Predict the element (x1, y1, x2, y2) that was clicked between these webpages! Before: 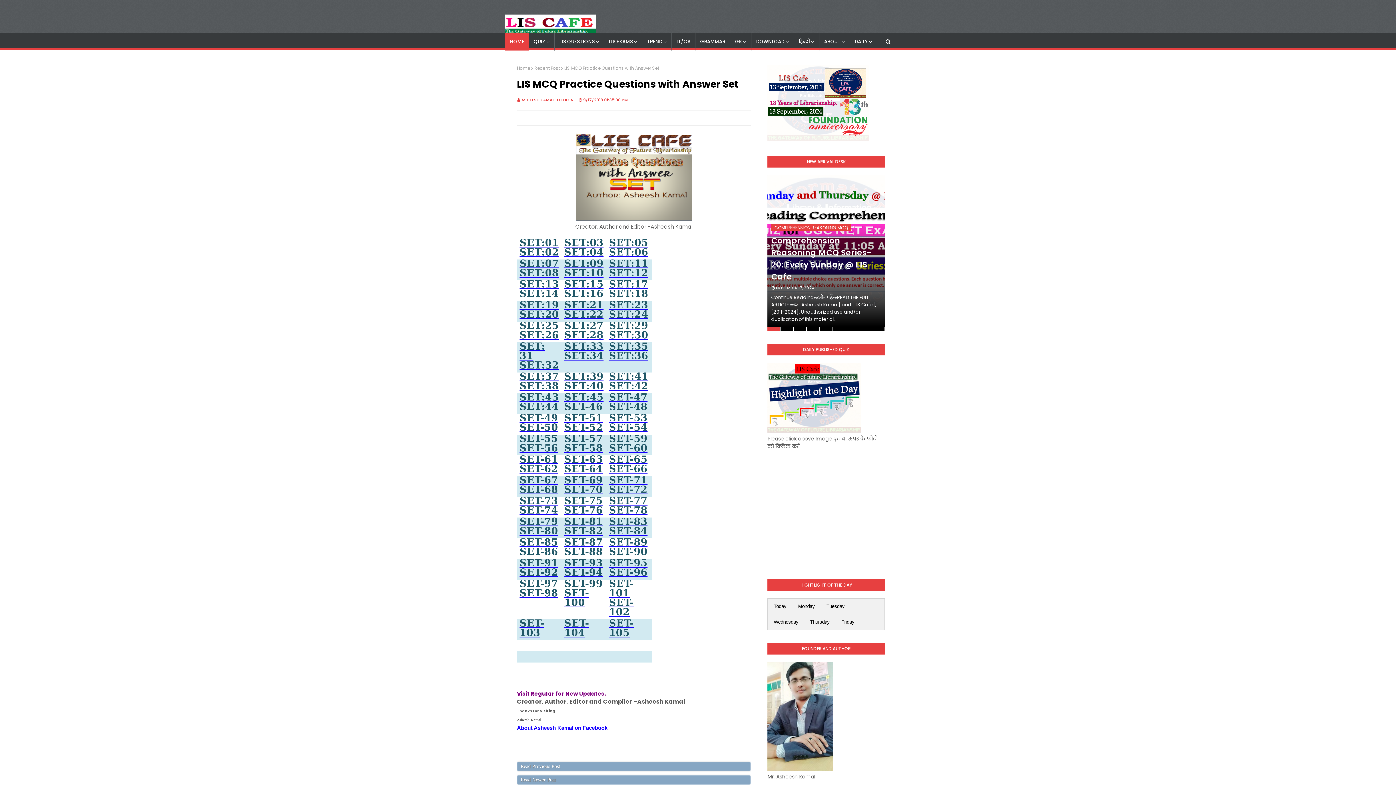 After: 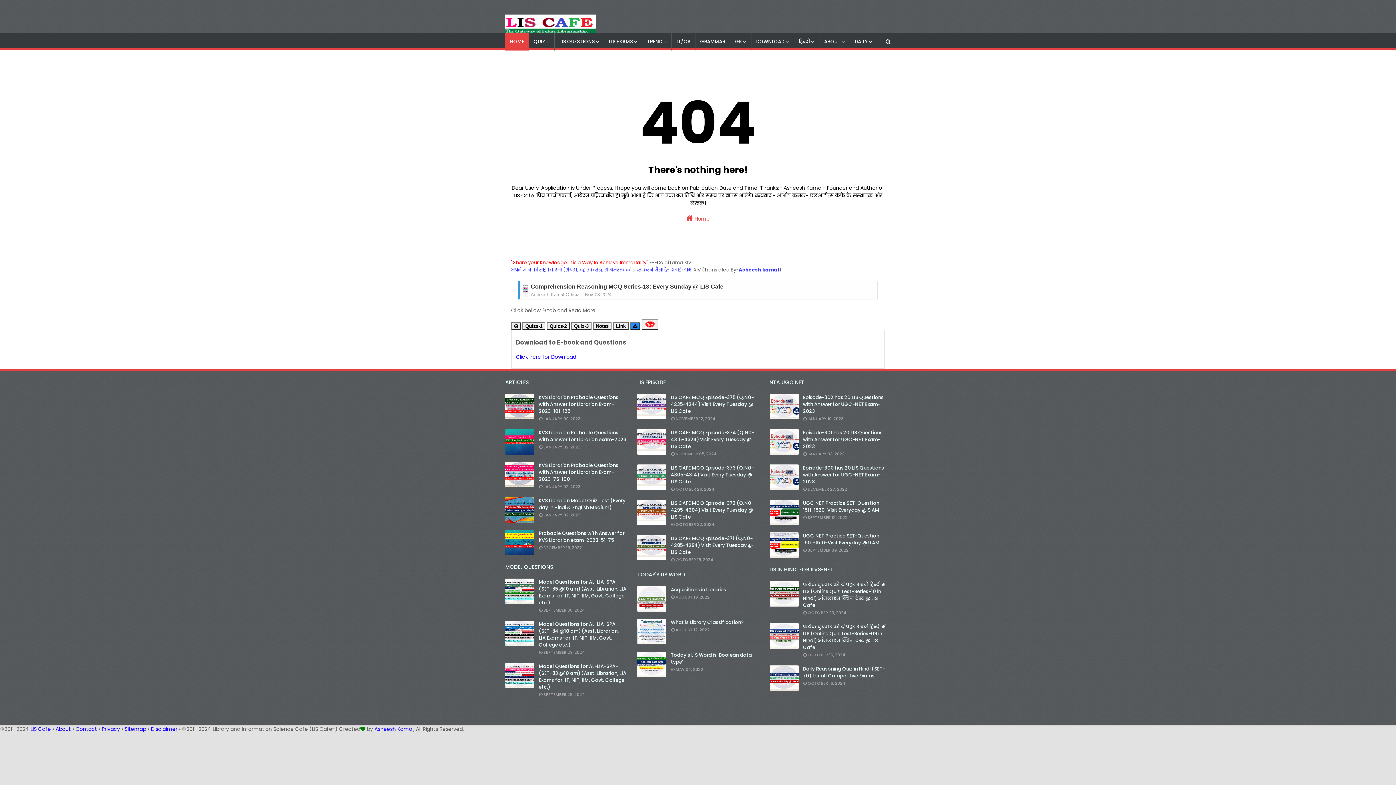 Action: bbox: (564, 340, 603, 352) label: SET:33